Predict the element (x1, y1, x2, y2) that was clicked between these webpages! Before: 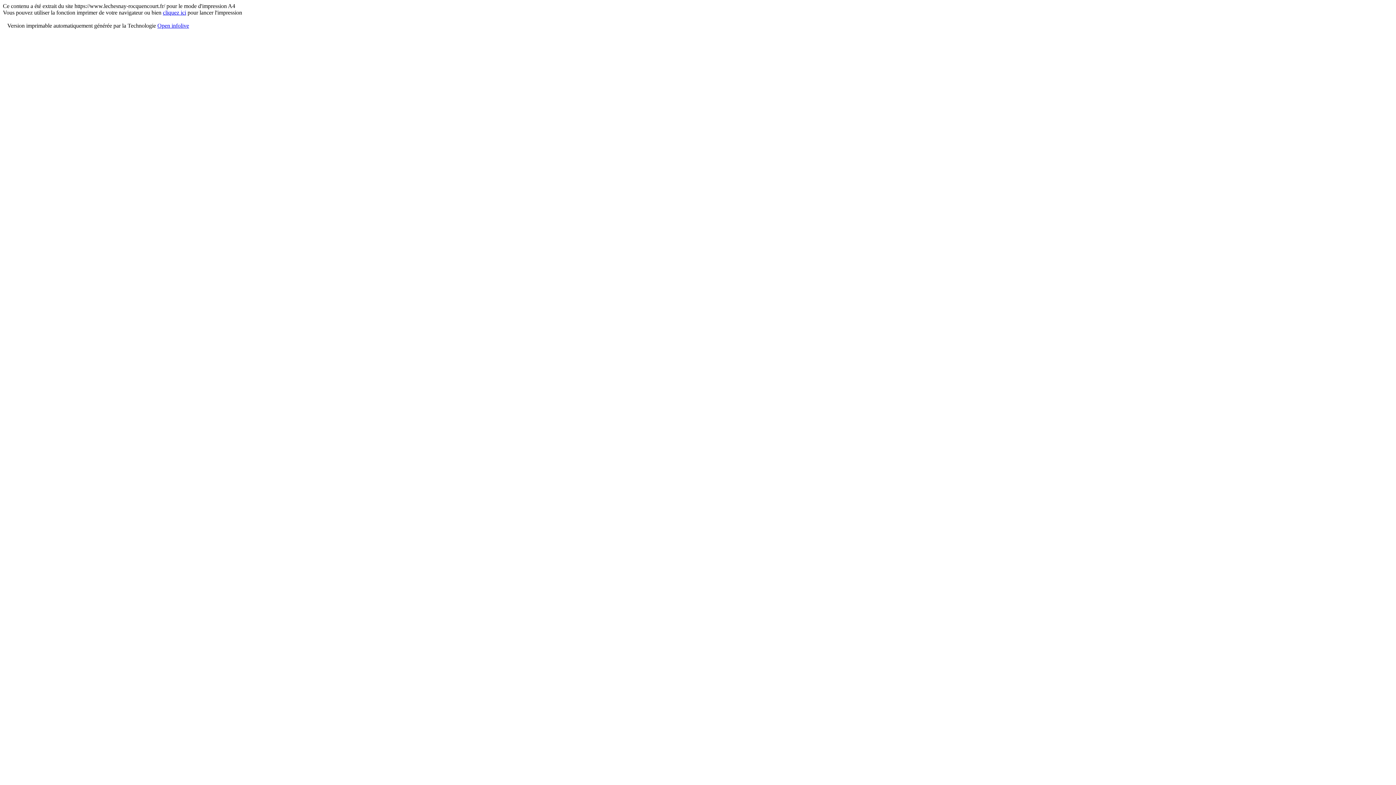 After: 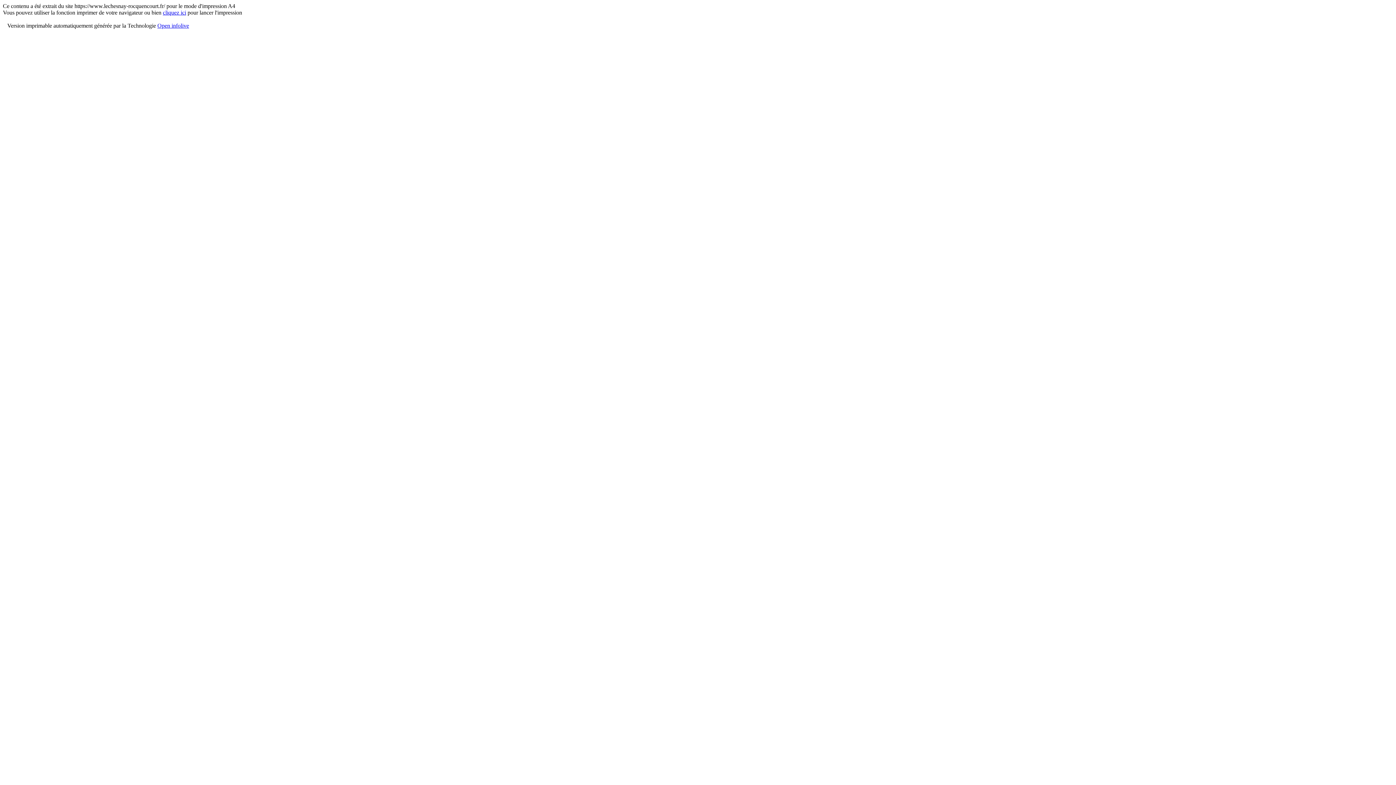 Action: bbox: (157, 22, 189, 28) label: Open infolive